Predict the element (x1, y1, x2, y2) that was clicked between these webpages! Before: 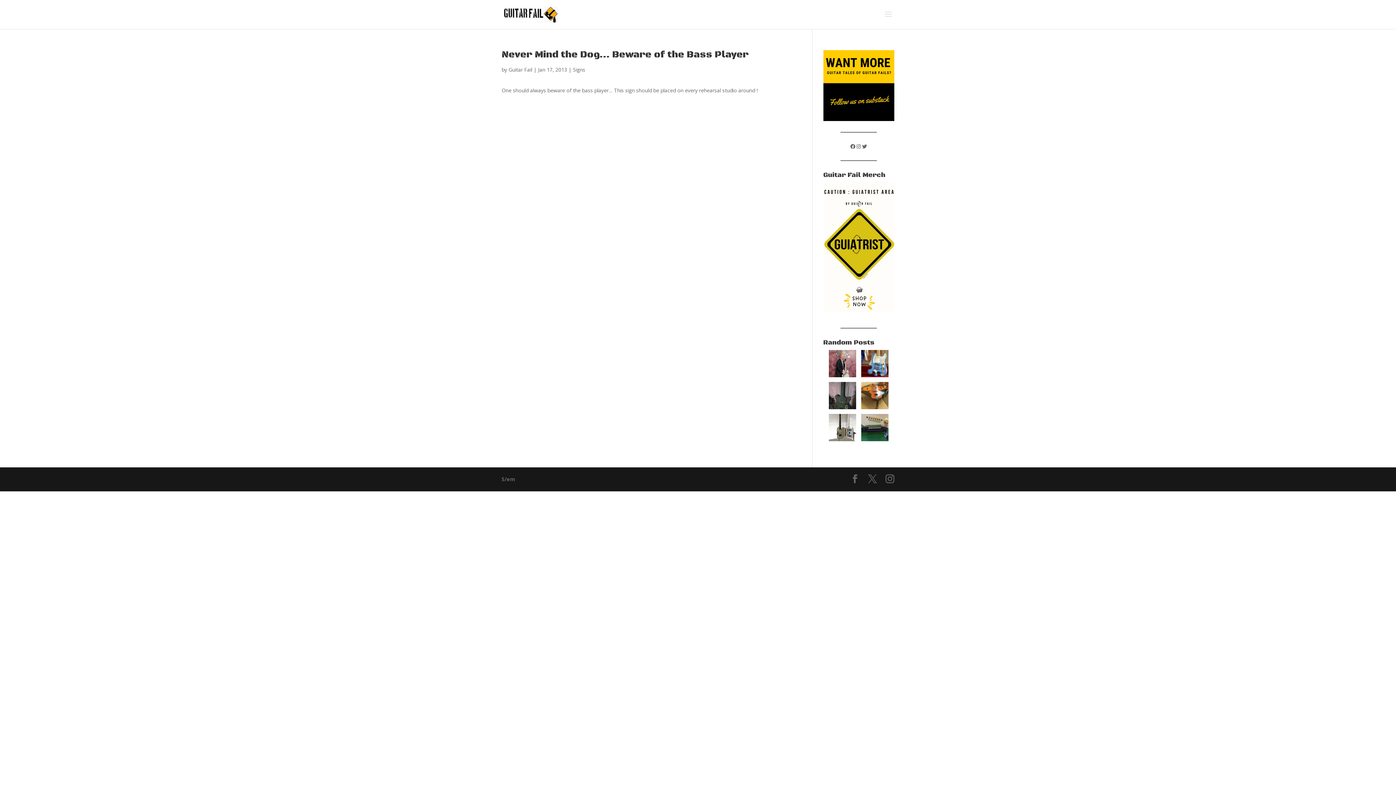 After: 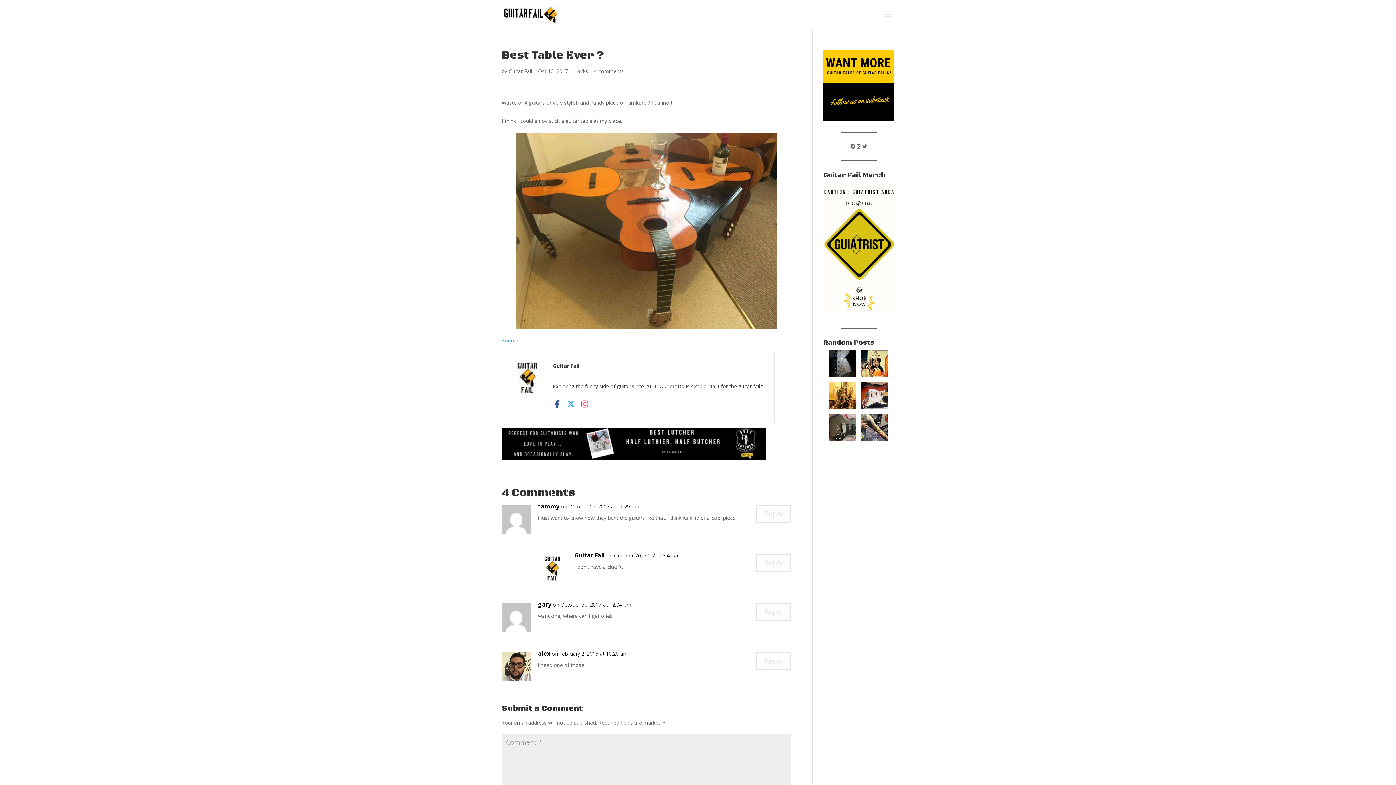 Action: bbox: (861, 403, 888, 410)